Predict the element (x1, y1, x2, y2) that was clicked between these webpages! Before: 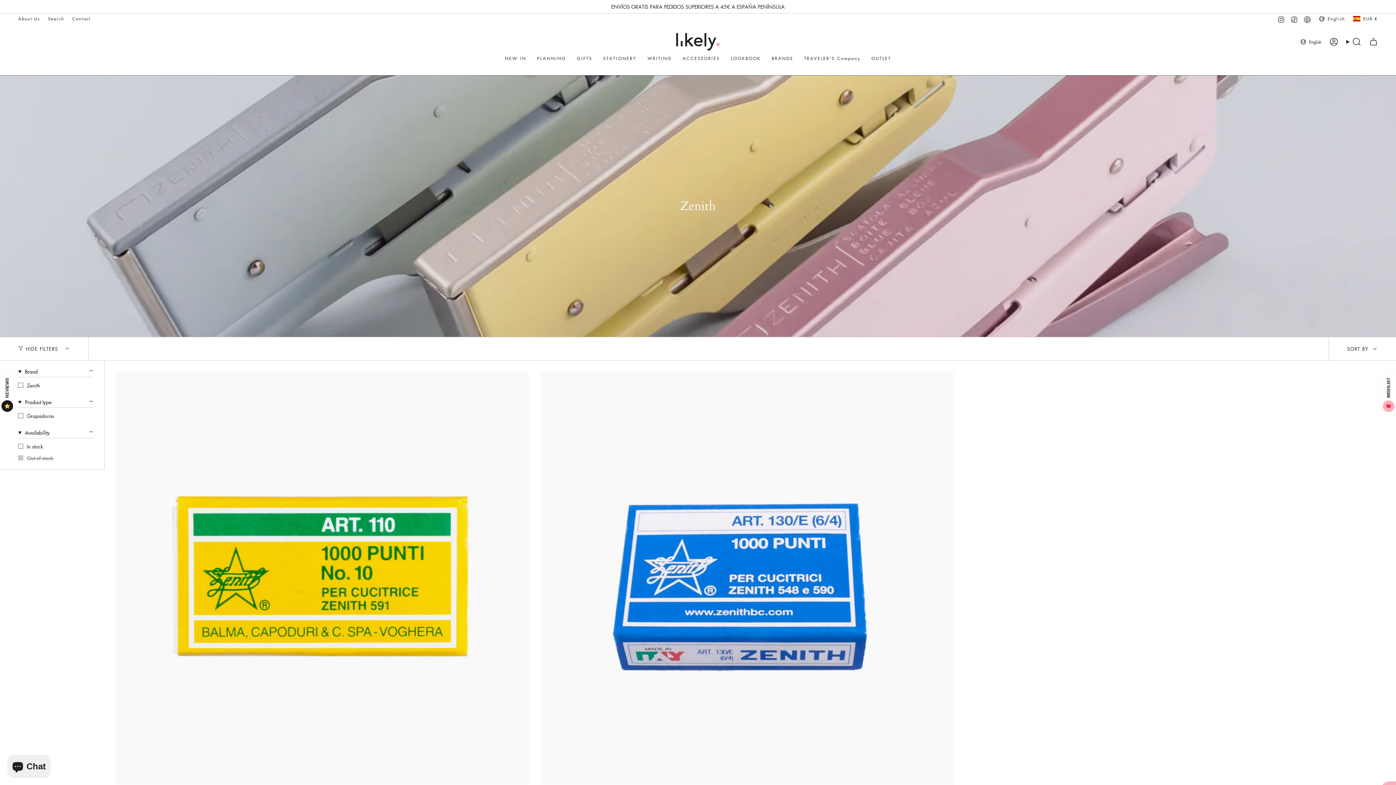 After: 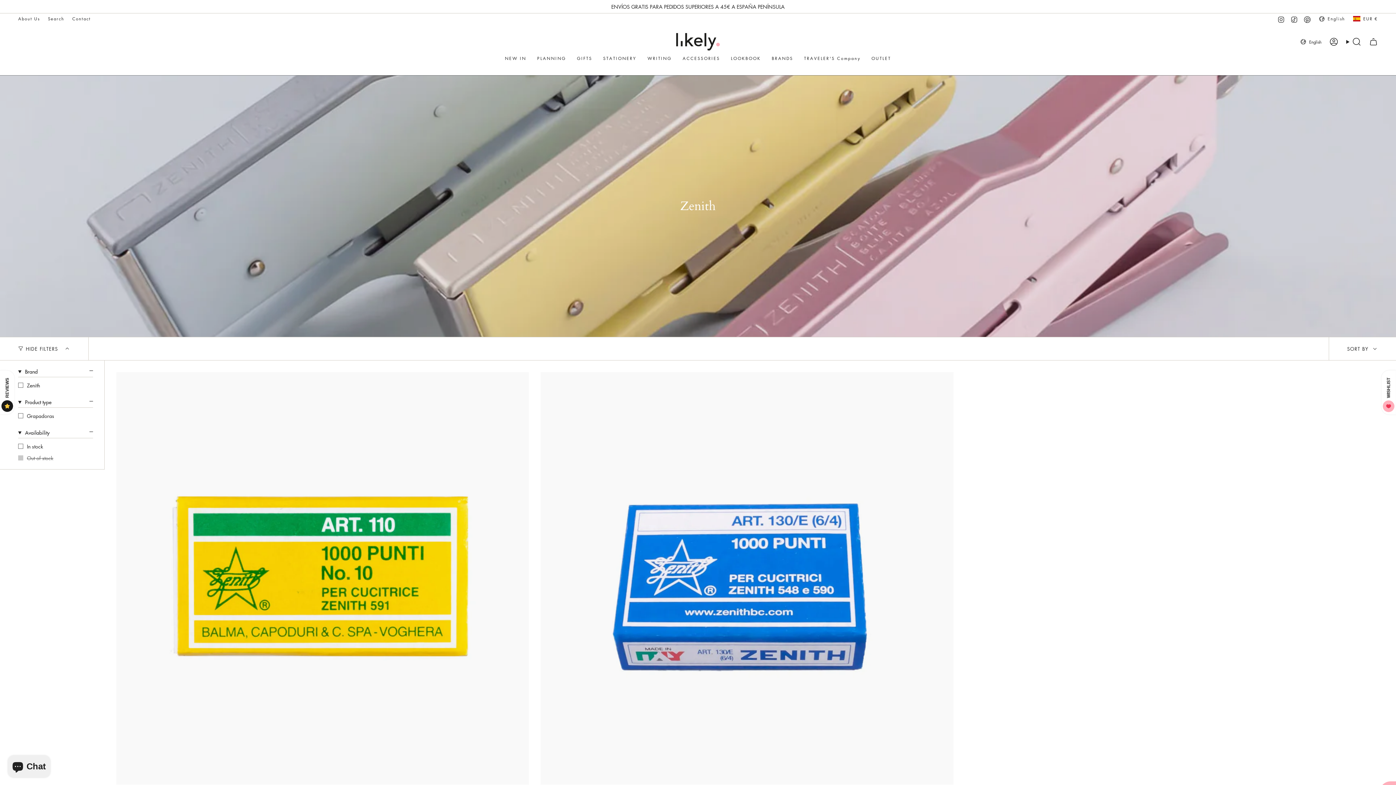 Action: label: Pinterest bbox: (1304, 14, 1311, 22)